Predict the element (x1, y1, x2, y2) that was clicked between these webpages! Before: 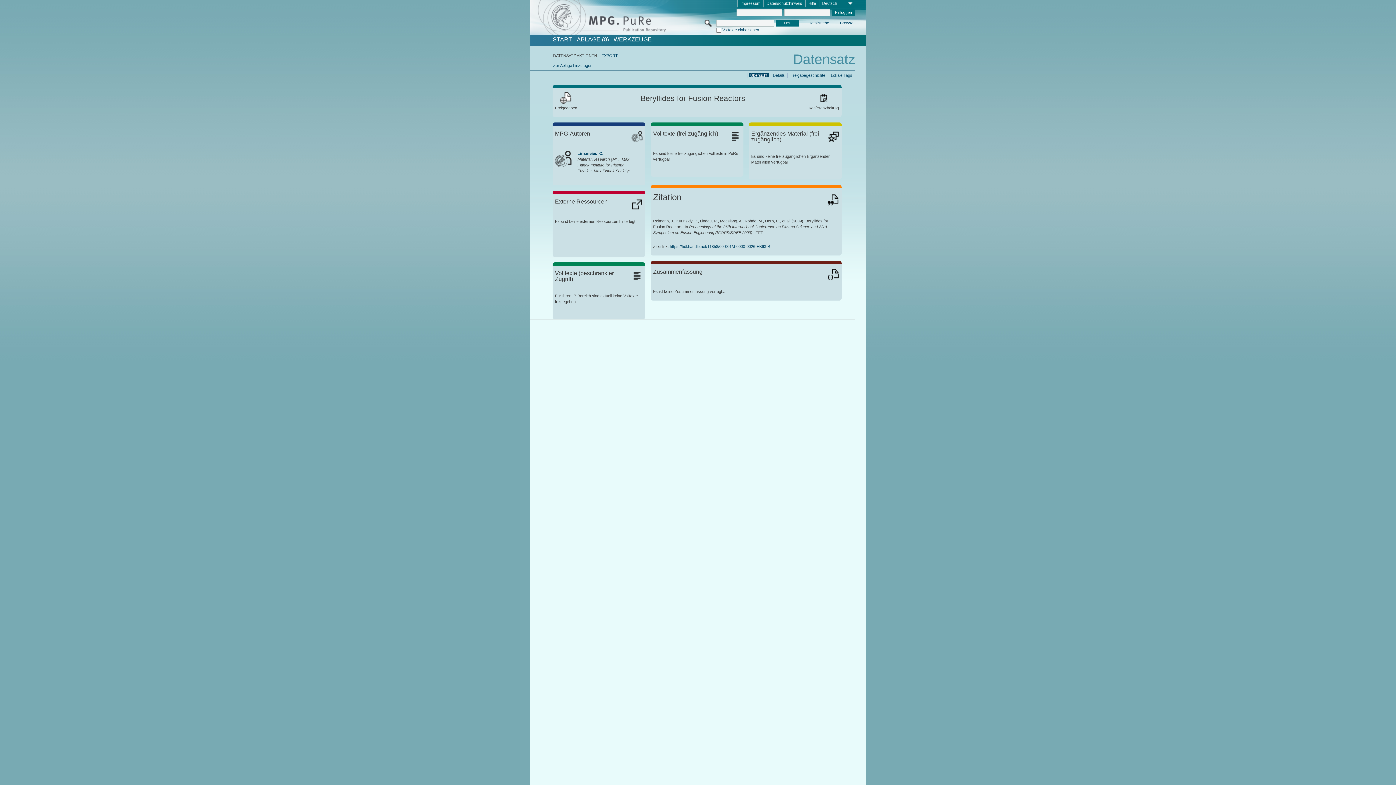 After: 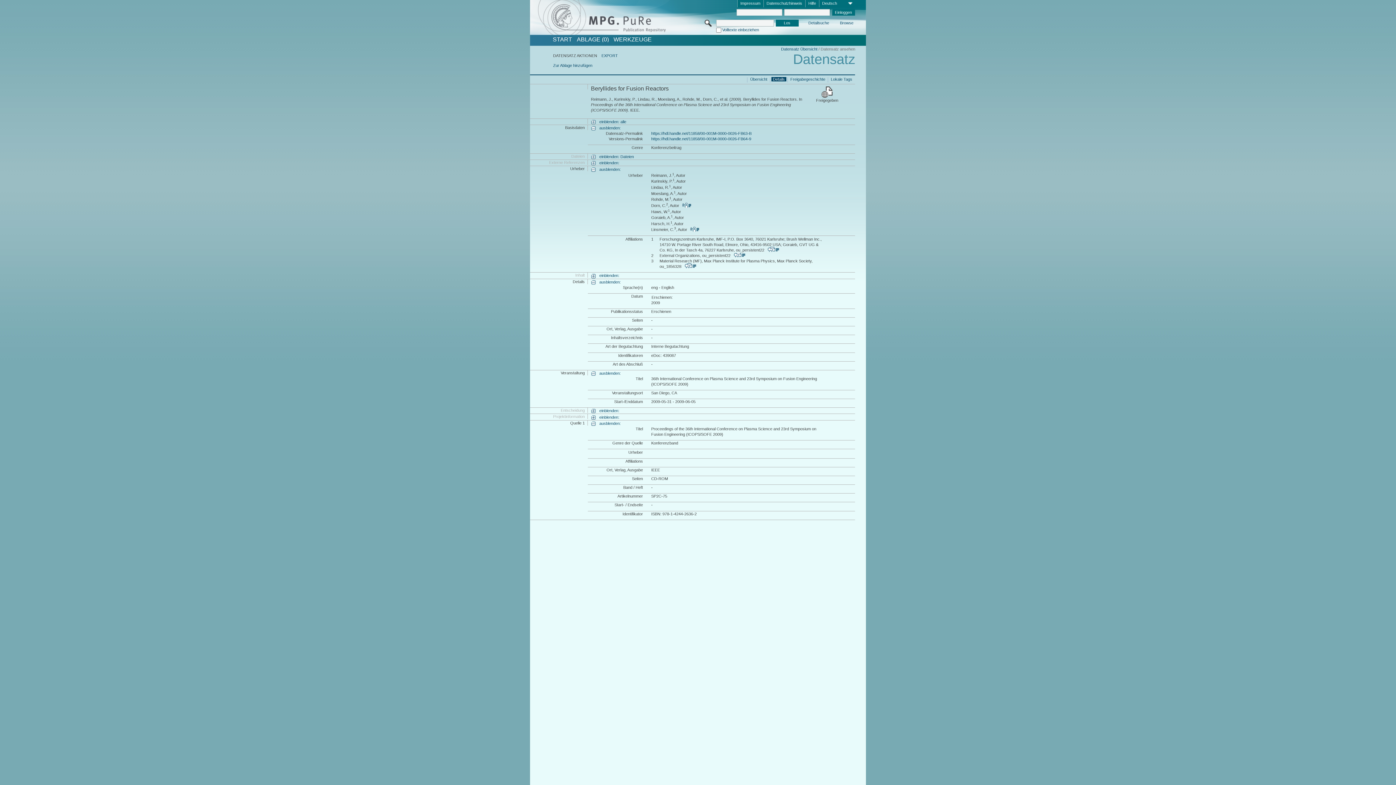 Action: label: Details bbox: (771, 72, 786, 77)